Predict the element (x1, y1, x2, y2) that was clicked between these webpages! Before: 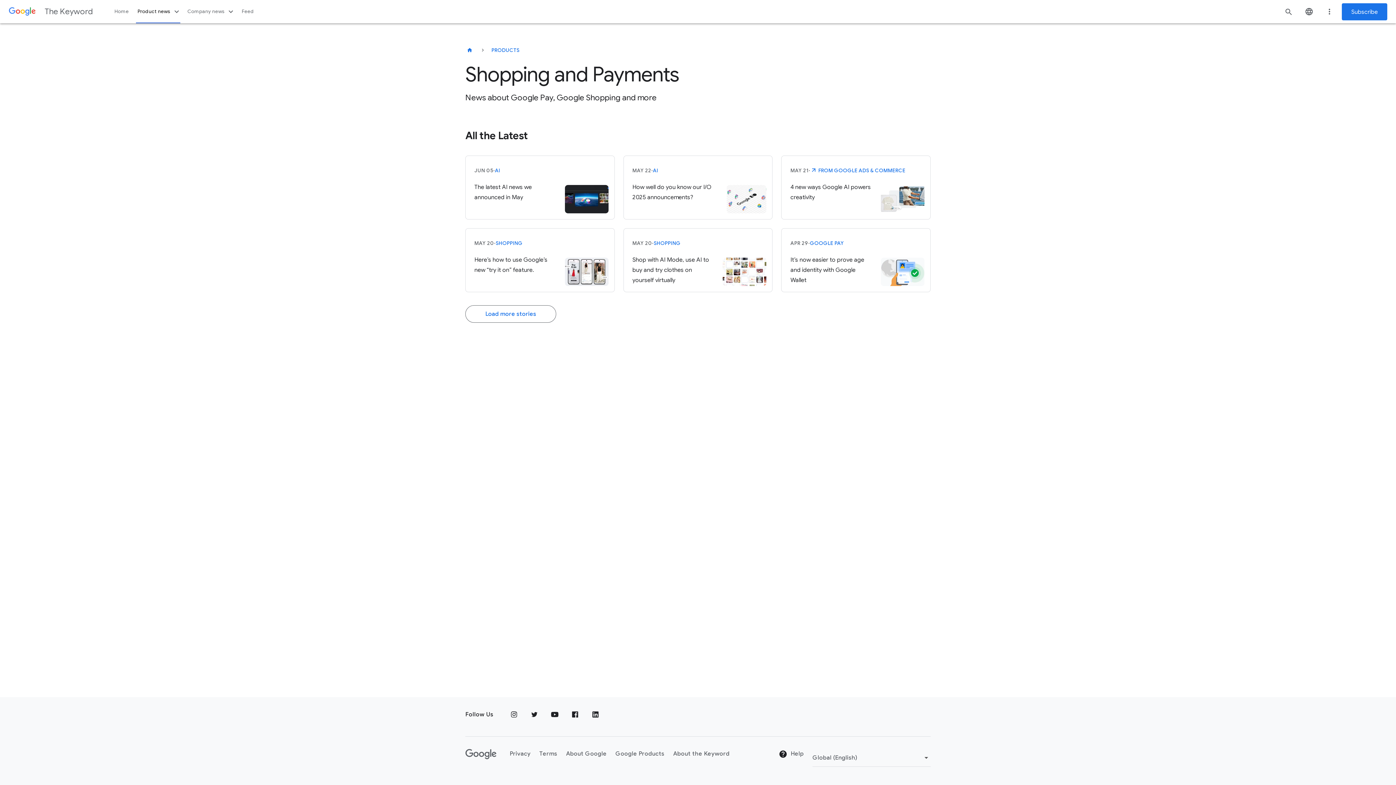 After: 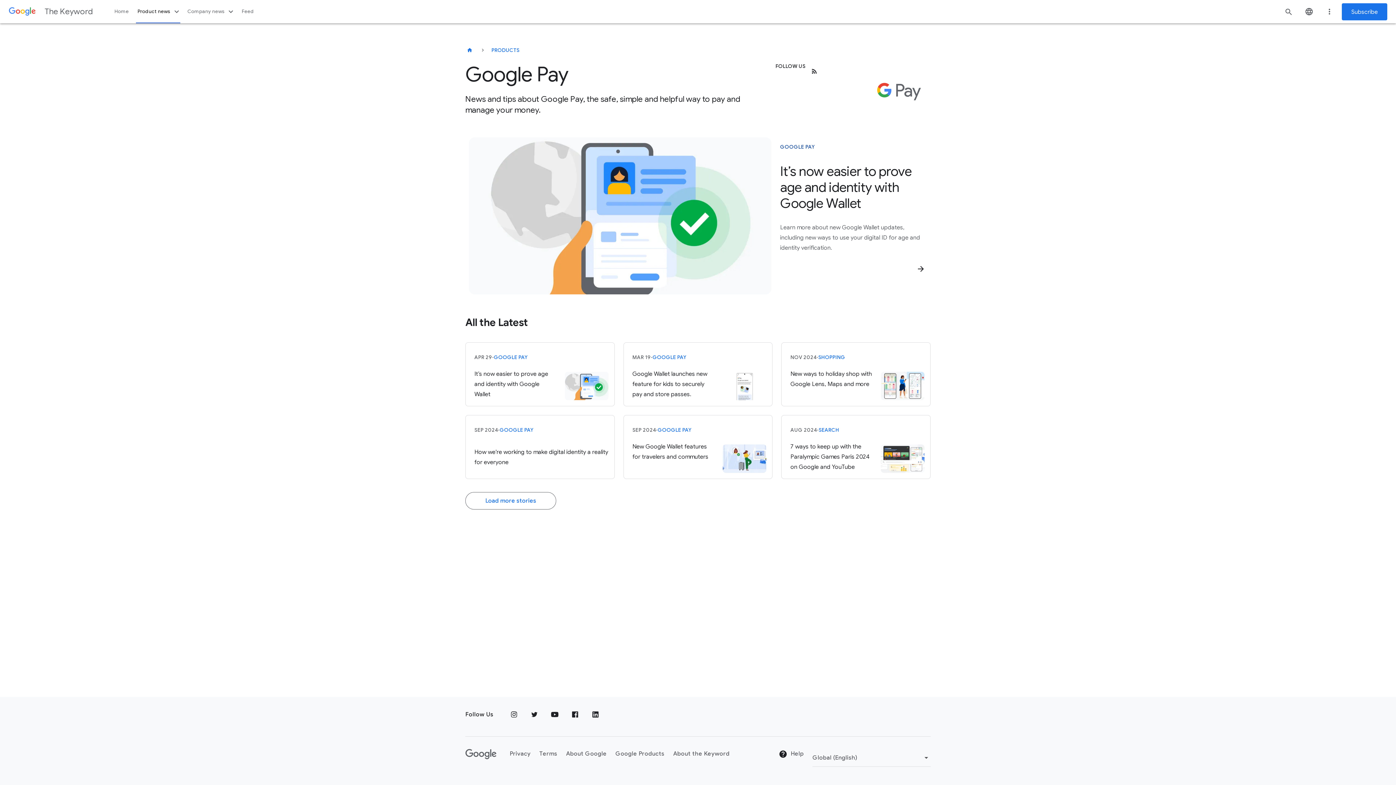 Action: label: GOOGLE PAY bbox: (810, 234, 844, 252)